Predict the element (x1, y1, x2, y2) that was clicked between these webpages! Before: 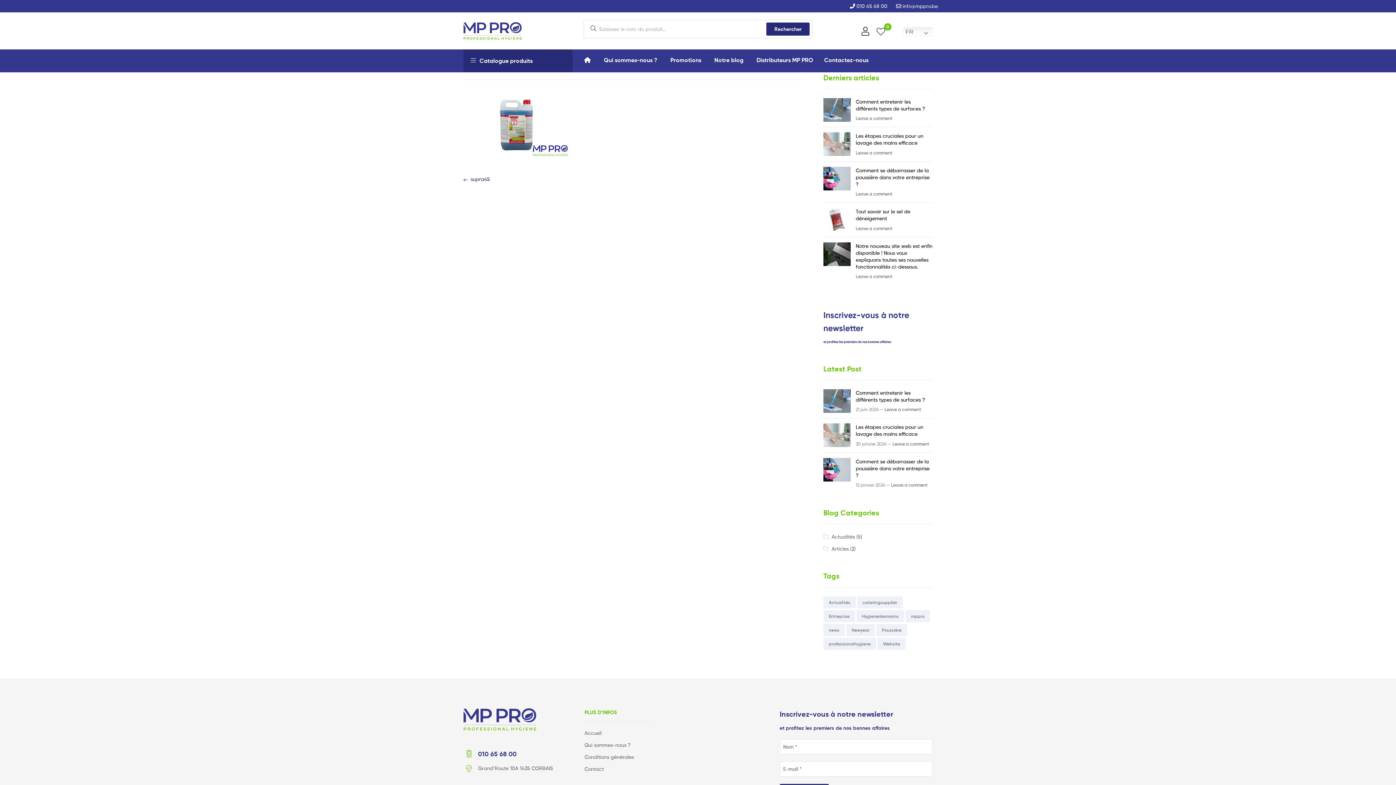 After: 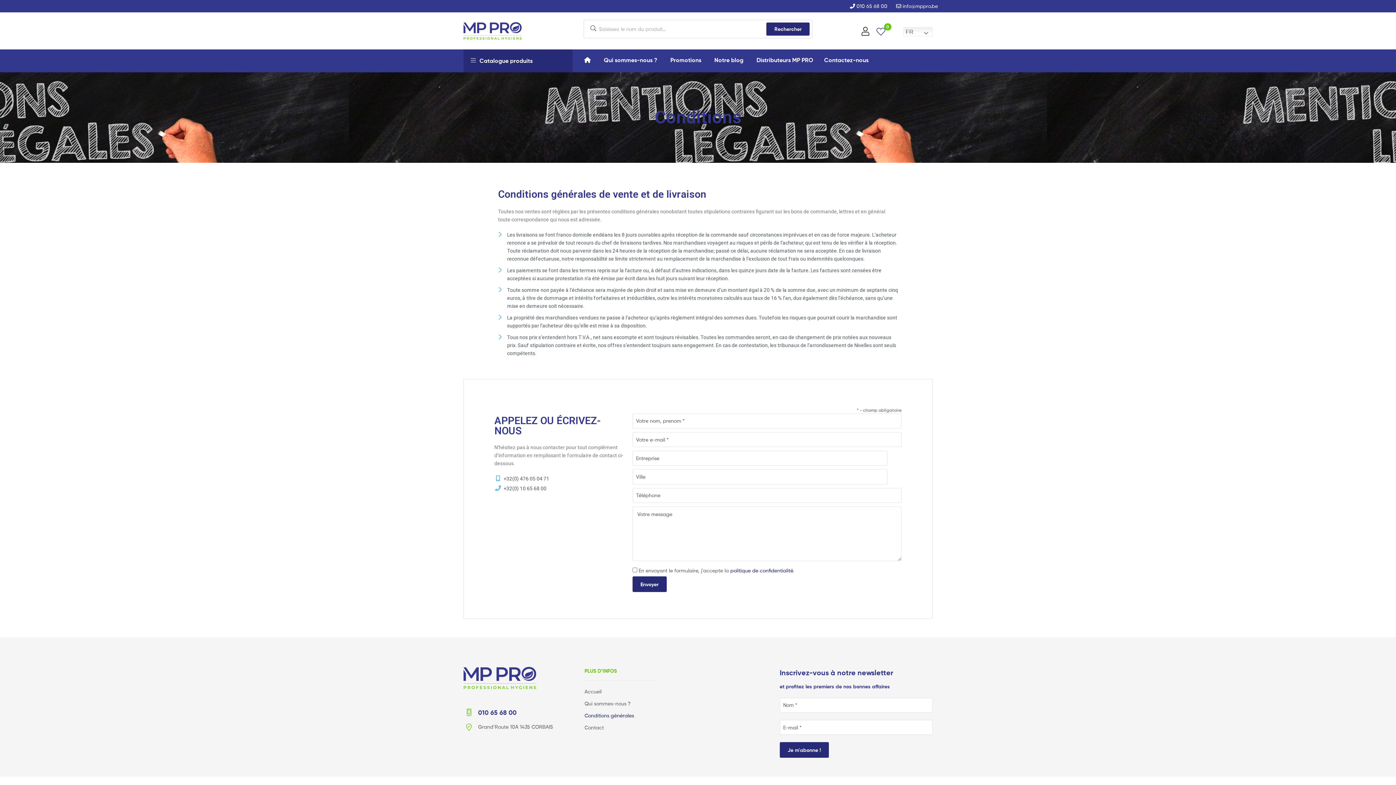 Action: bbox: (584, 754, 634, 760) label: Conditions générales